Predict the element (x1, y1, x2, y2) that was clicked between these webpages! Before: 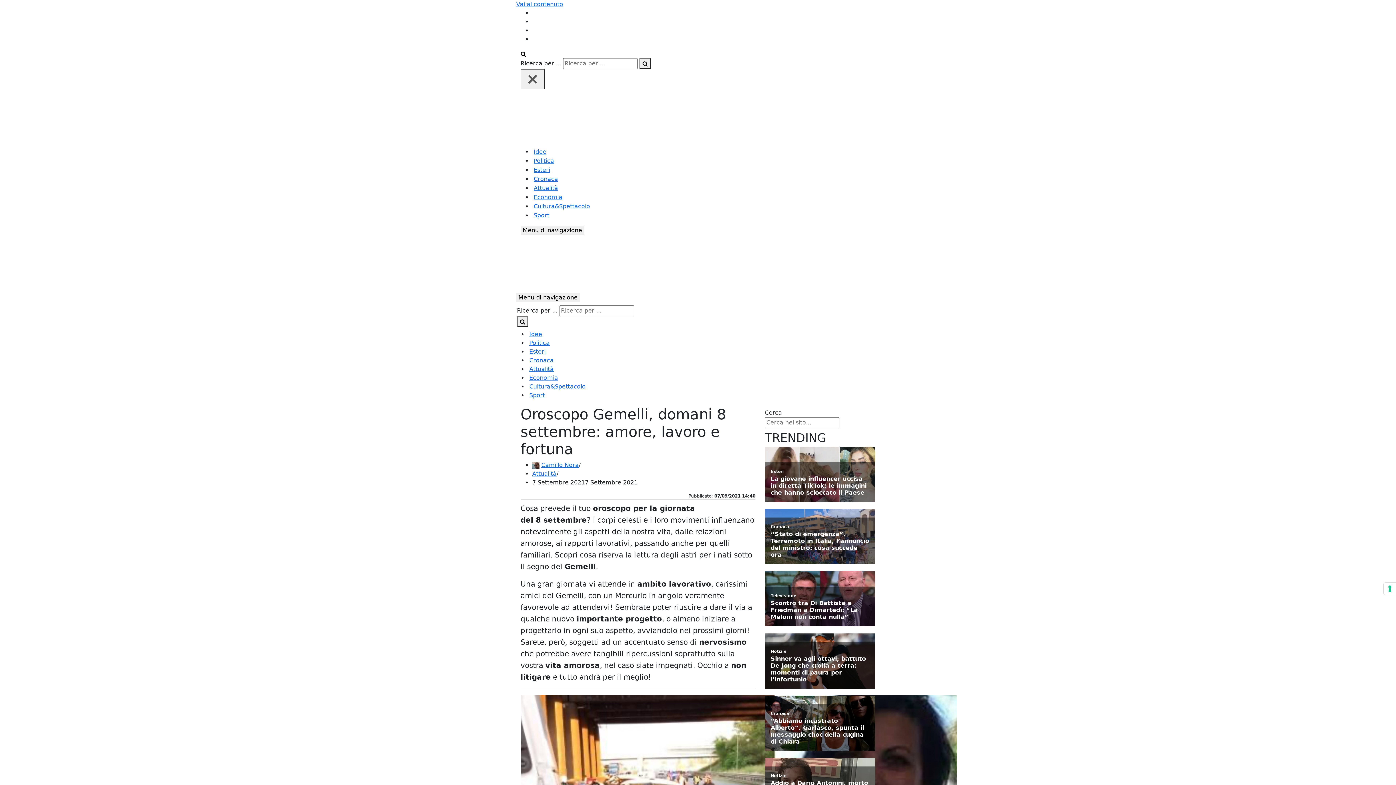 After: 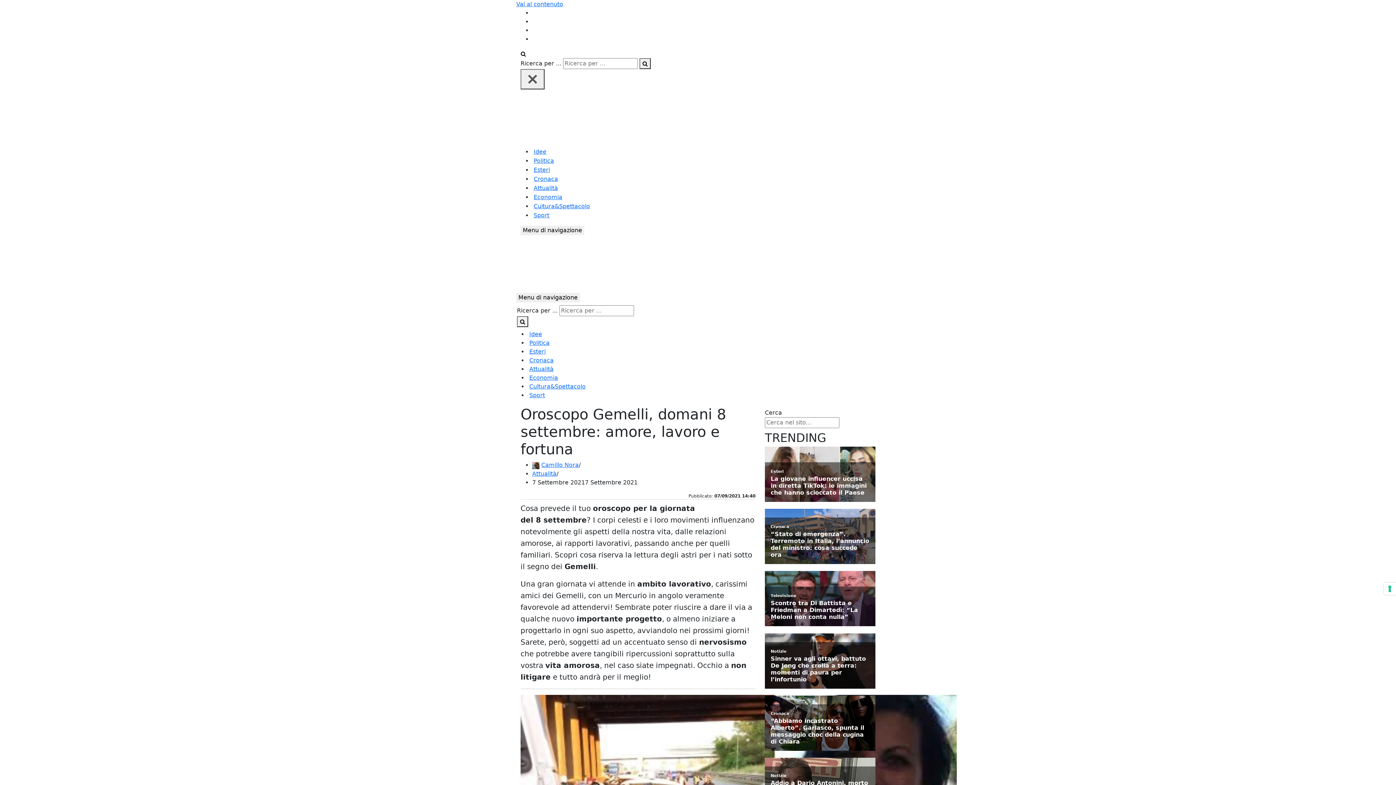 Action: bbox: (520, 54, 526, 61) label: Cerca